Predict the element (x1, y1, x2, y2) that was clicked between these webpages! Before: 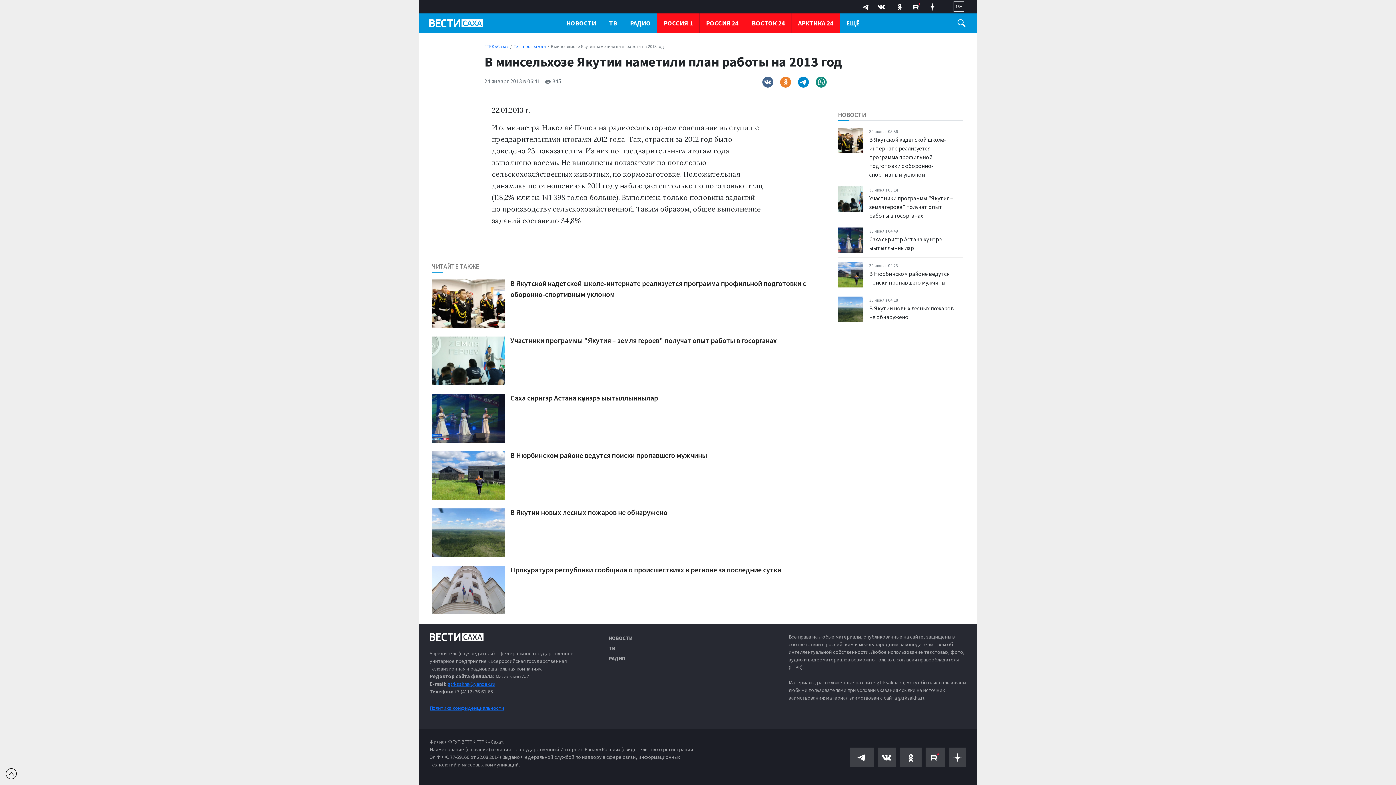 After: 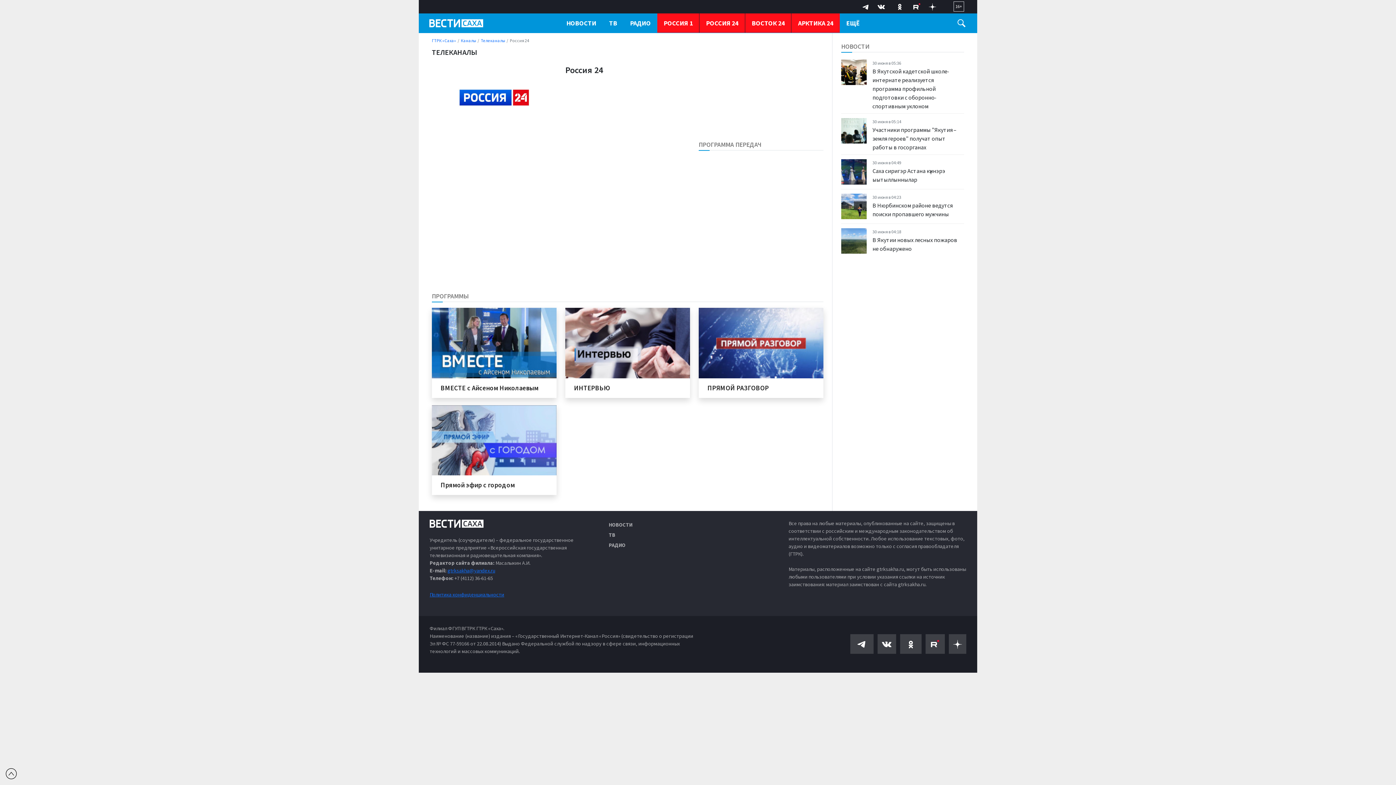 Action: bbox: (699, 13, 745, 32) label: РОССИЯ 24